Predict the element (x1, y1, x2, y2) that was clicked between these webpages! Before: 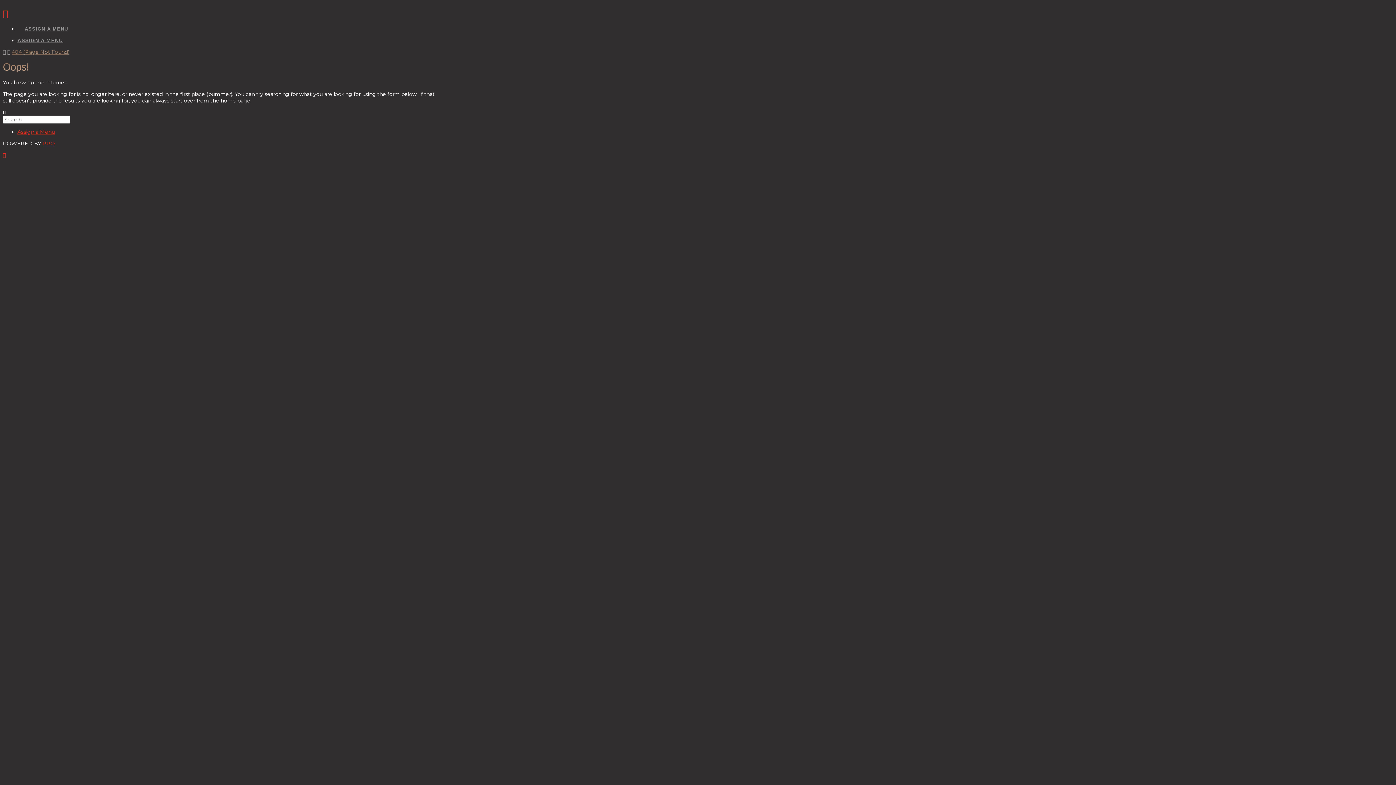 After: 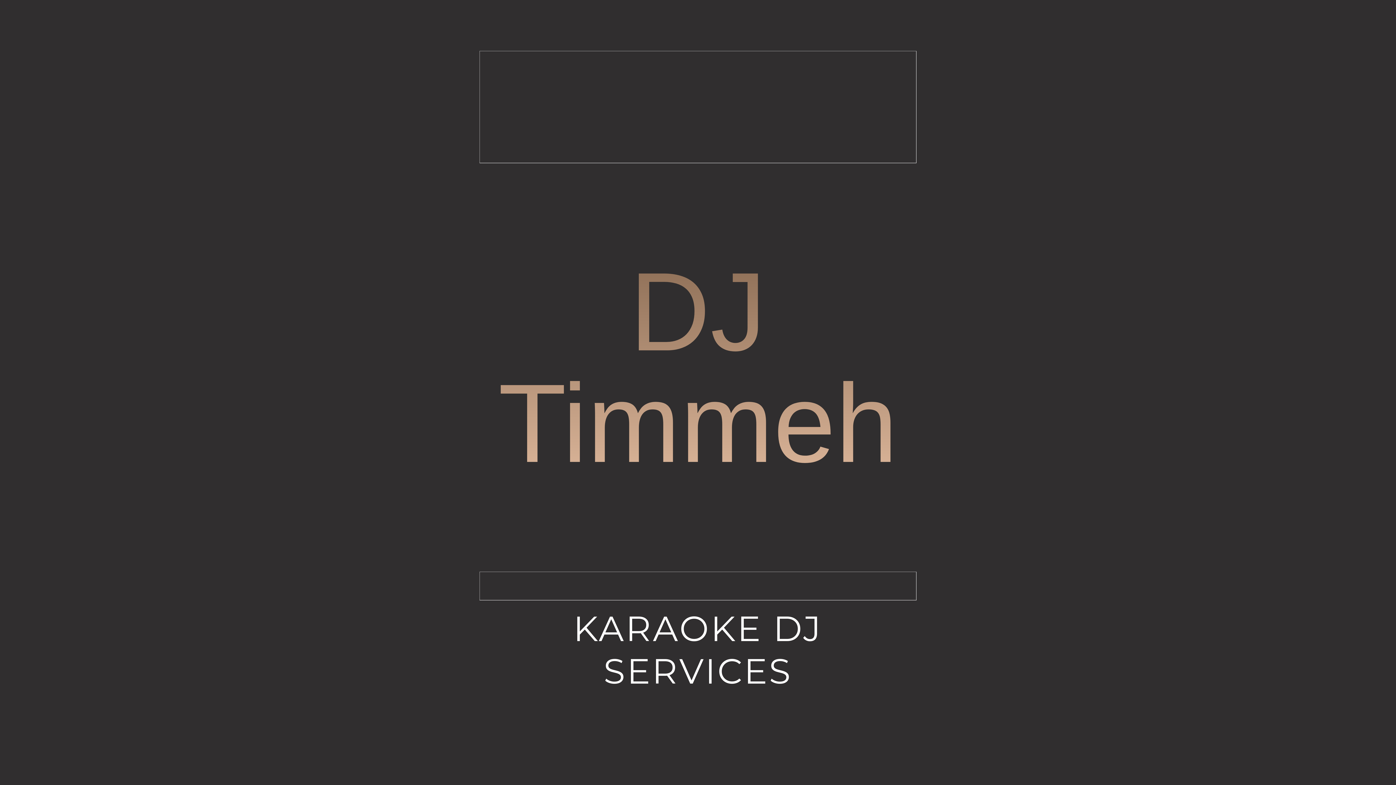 Action: label: Home bbox: (2, 48, 5, 55)